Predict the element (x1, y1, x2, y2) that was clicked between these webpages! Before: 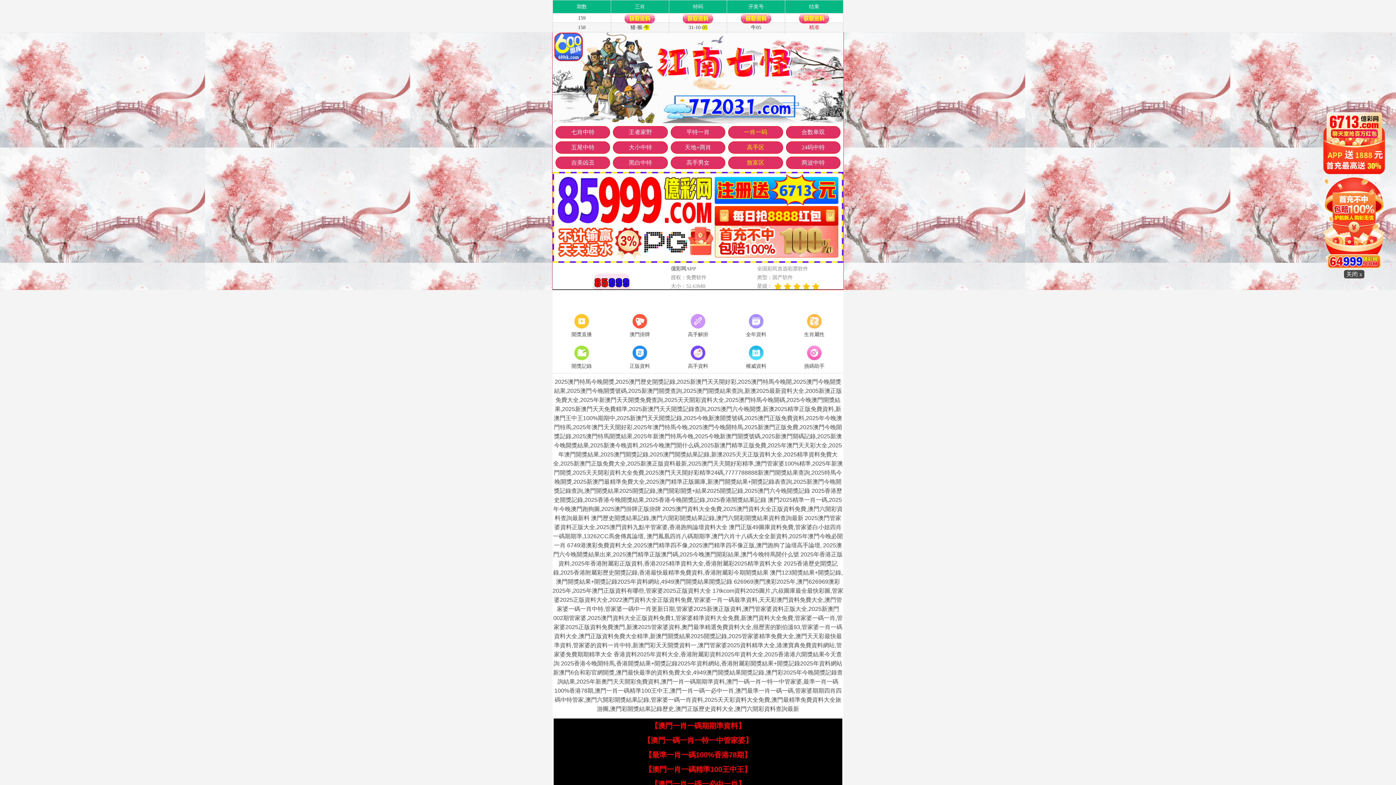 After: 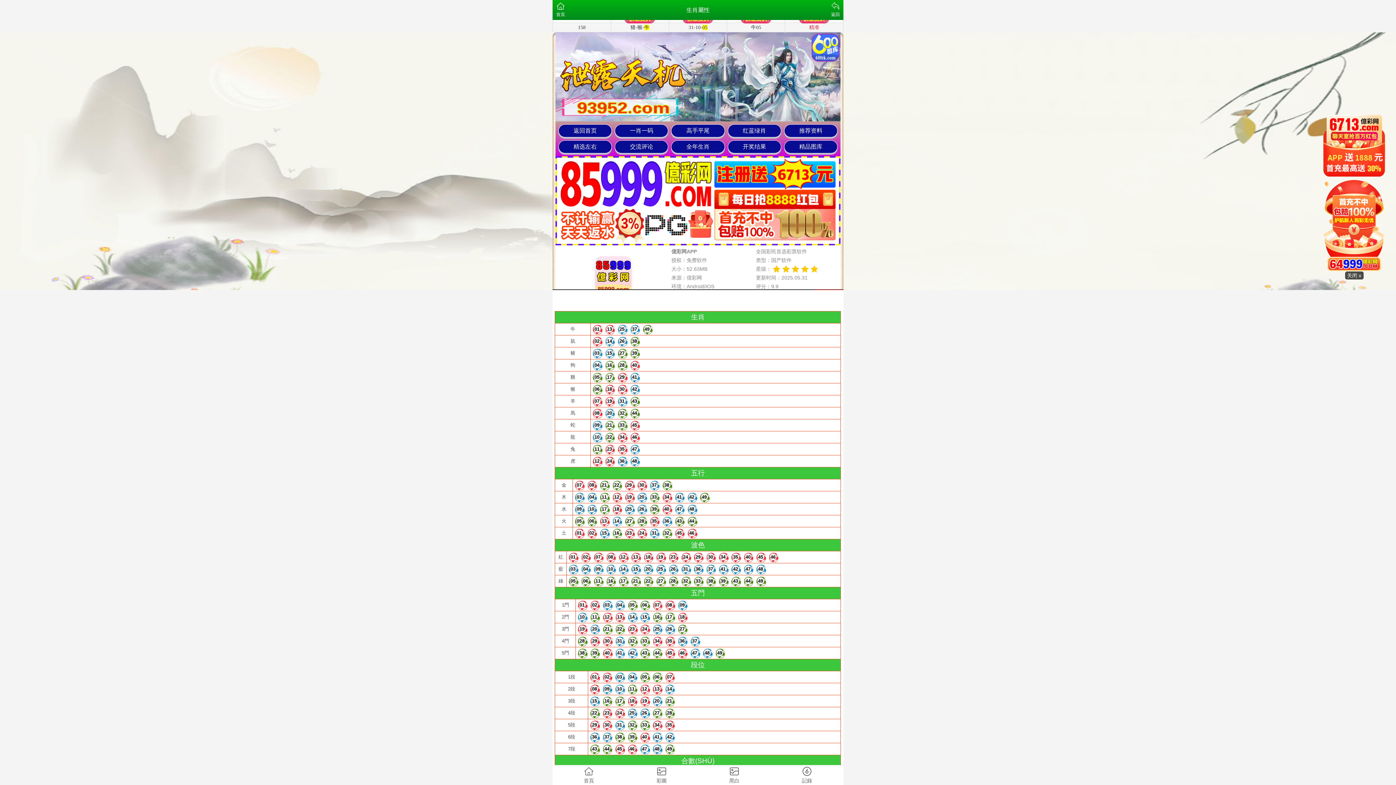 Action: label: 生肖屬性 bbox: (785, 312, 843, 339)